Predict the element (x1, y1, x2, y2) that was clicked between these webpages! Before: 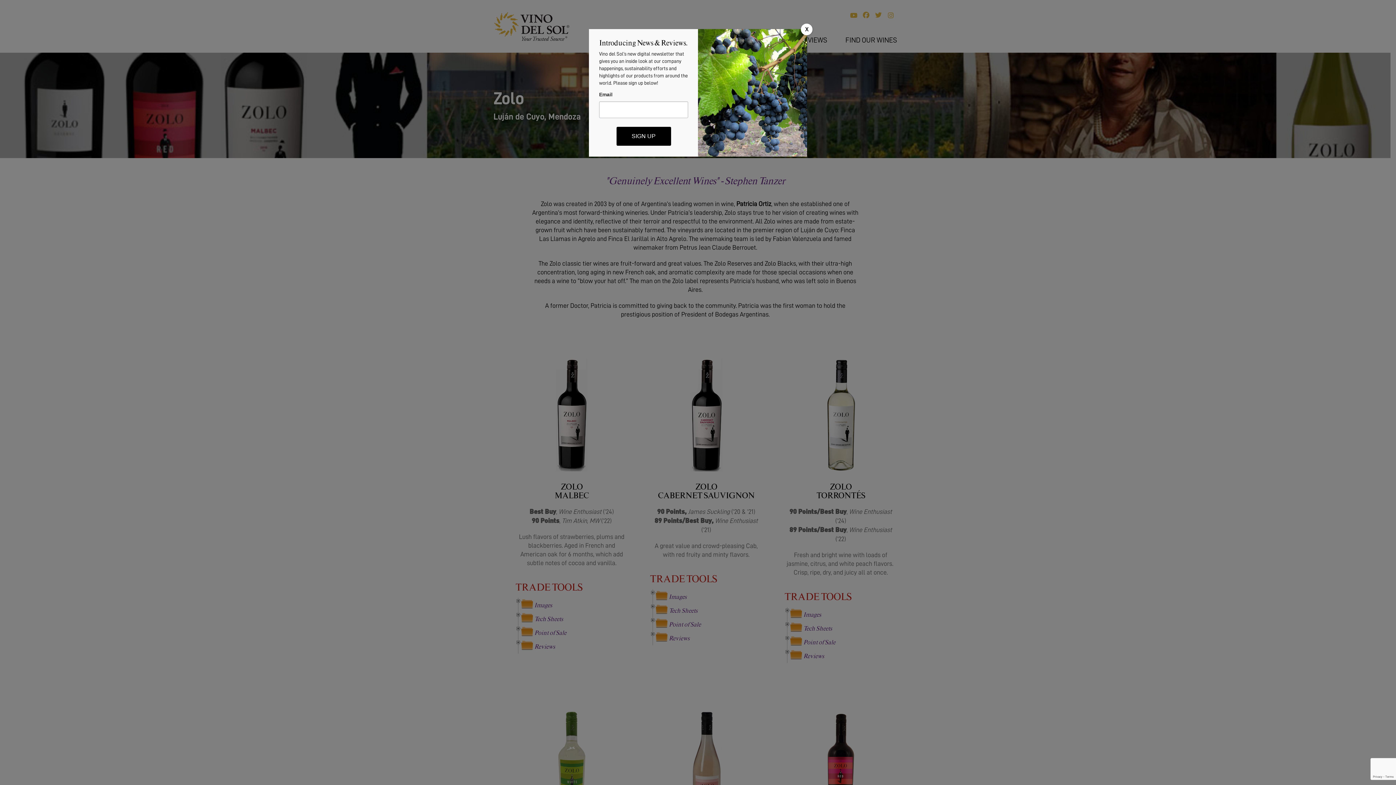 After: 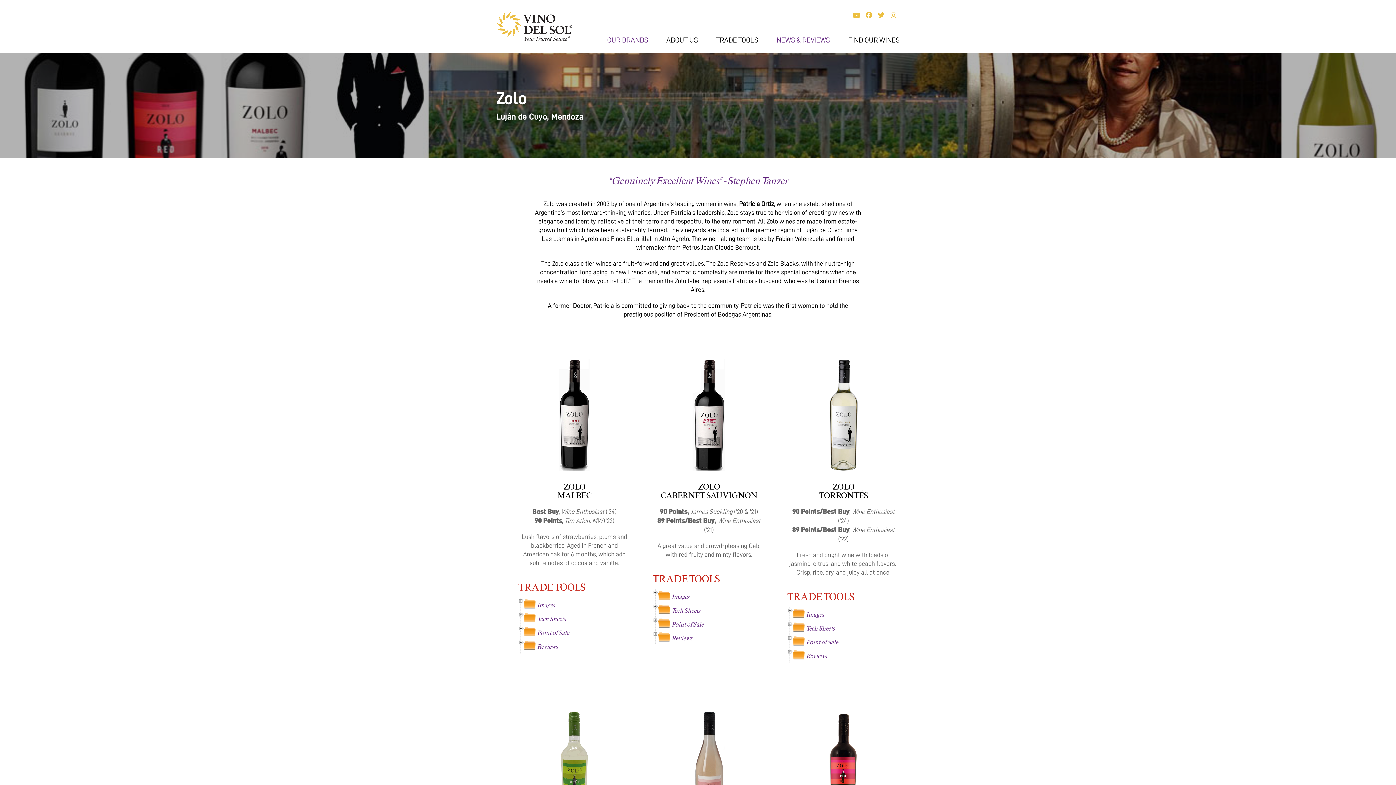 Action: bbox: (801, 23, 812, 35) label: Close